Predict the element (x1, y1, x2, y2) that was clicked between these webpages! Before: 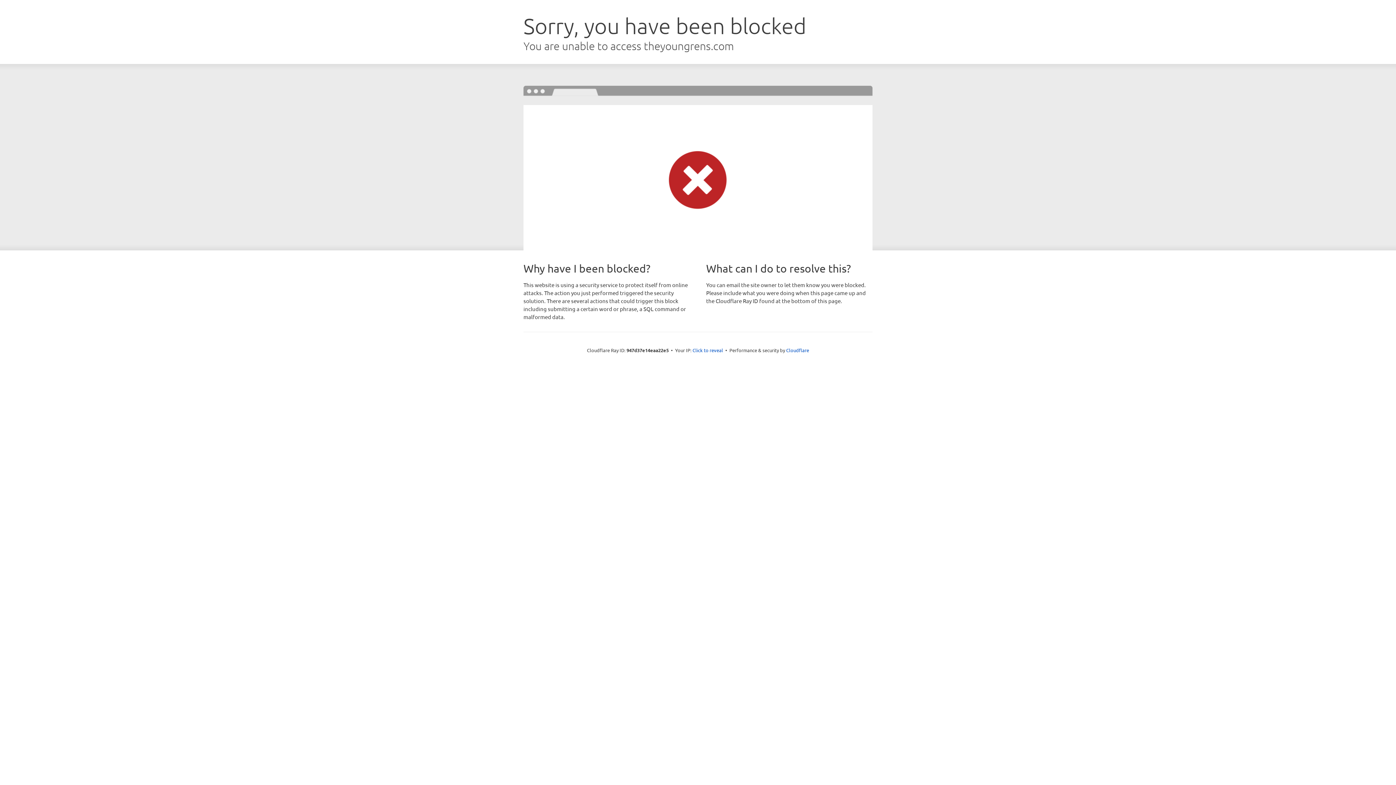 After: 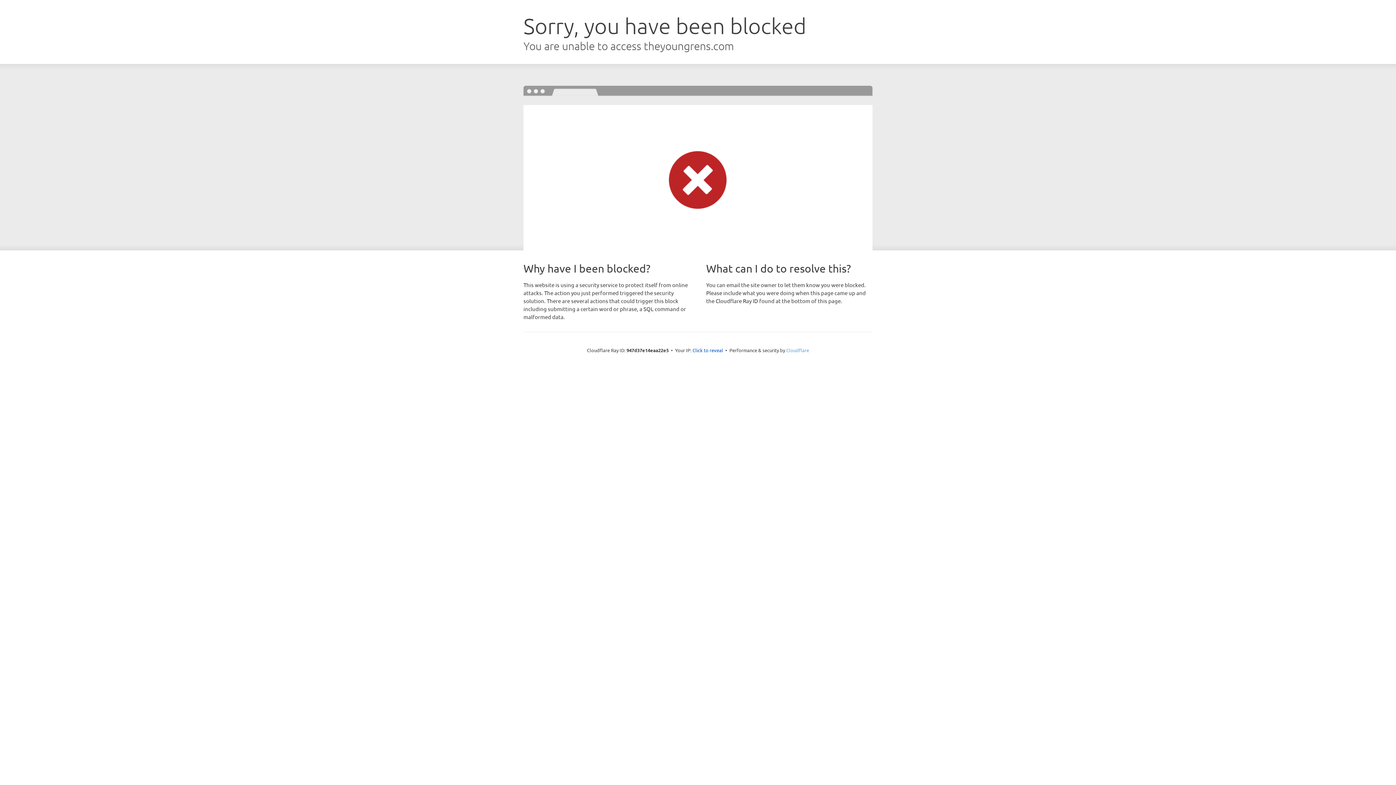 Action: bbox: (786, 347, 809, 353) label: Cloudflare